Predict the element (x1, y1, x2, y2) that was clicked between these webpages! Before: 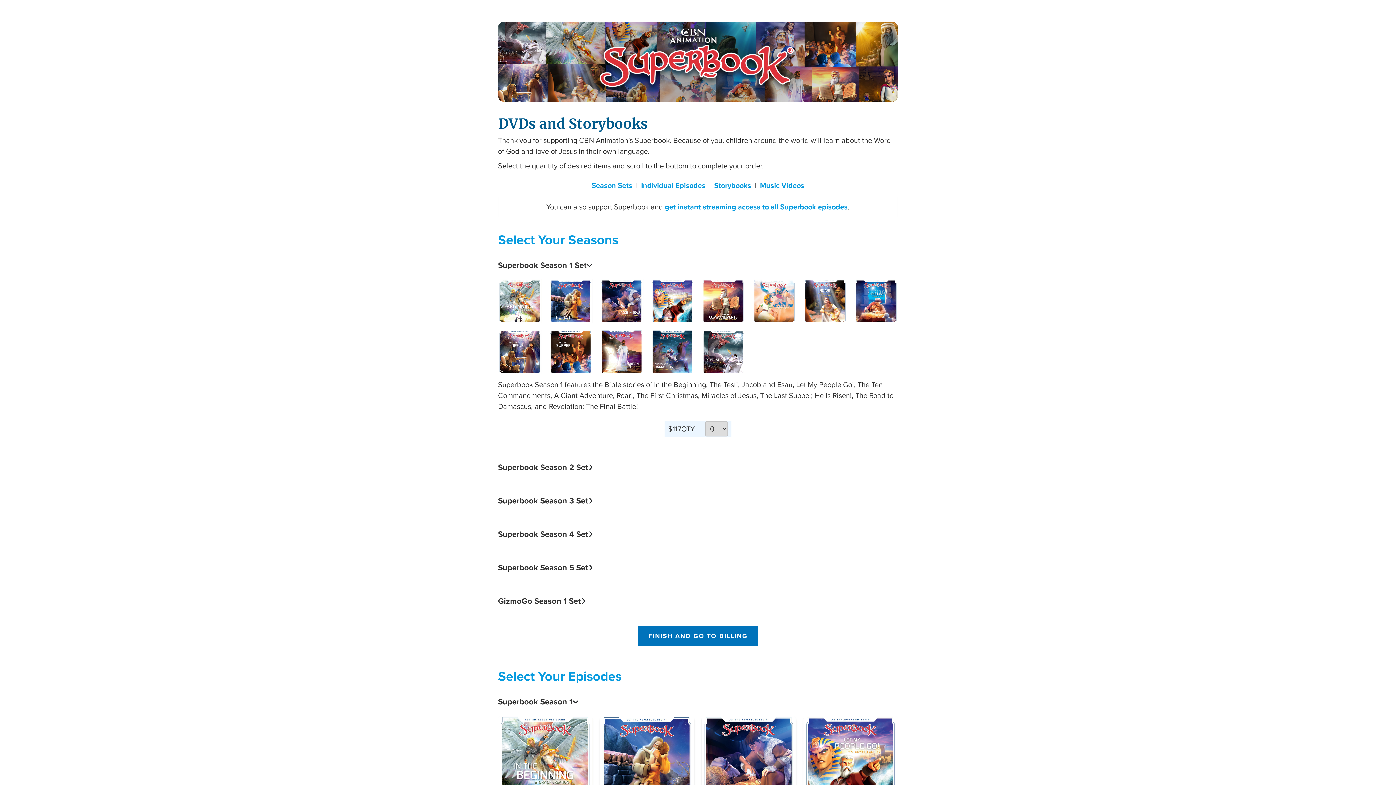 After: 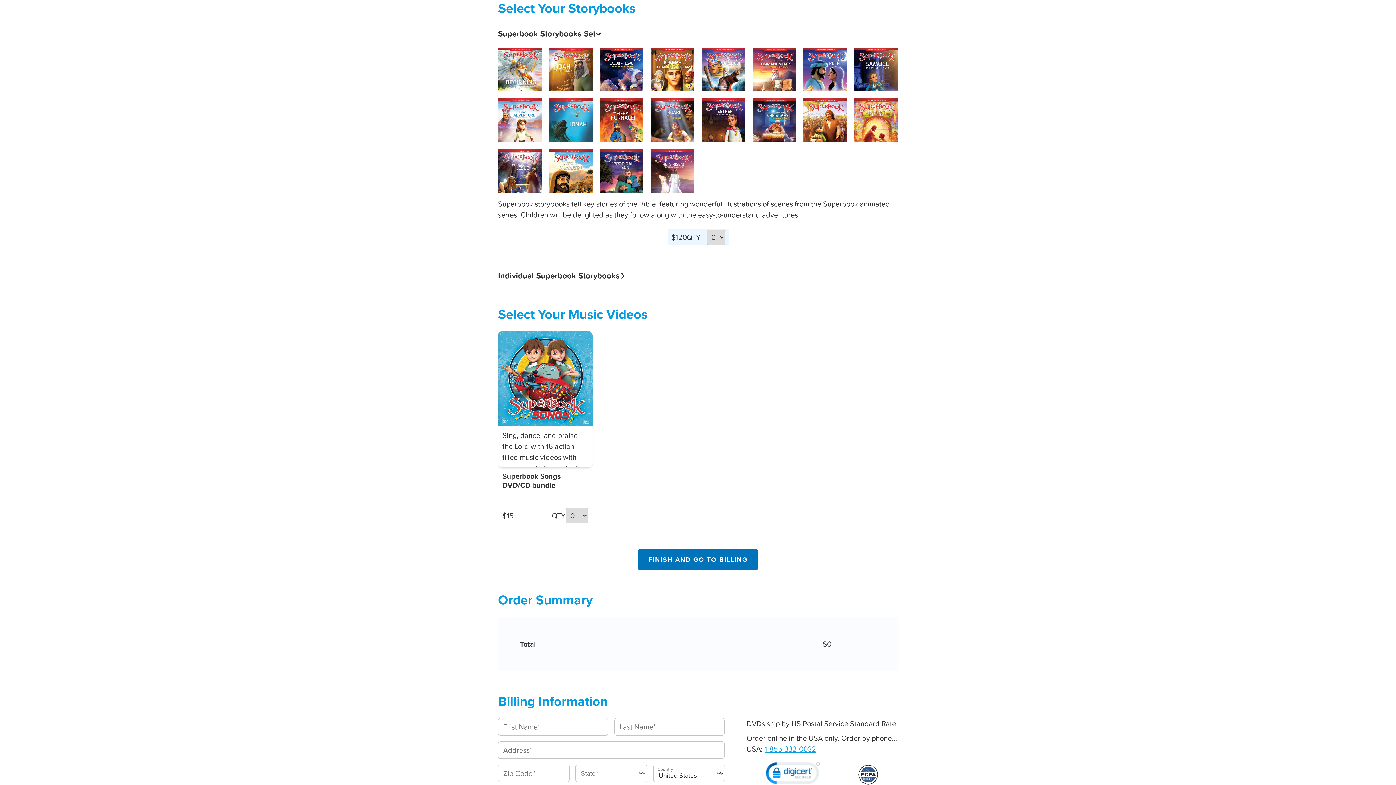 Action: bbox: (714, 180, 751, 190) label: Storybooks